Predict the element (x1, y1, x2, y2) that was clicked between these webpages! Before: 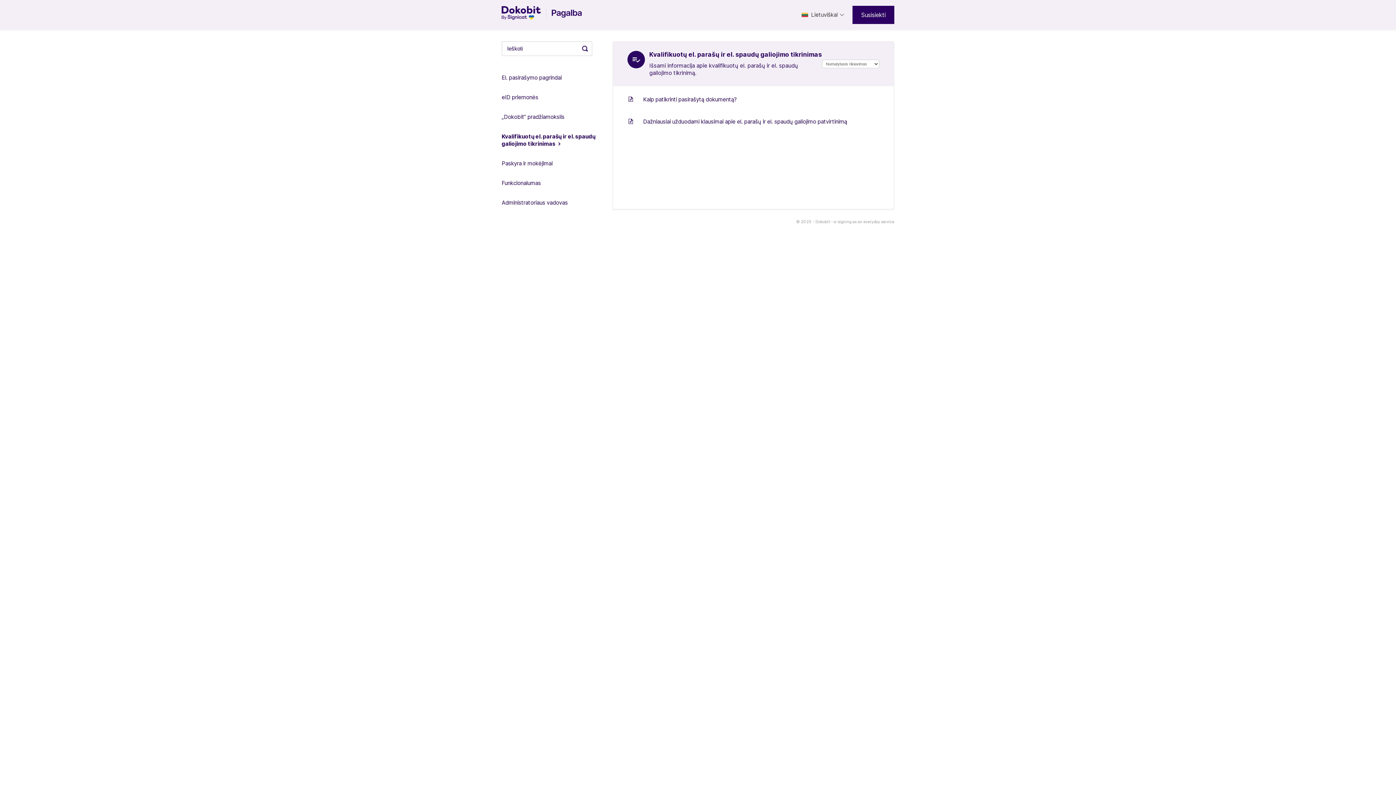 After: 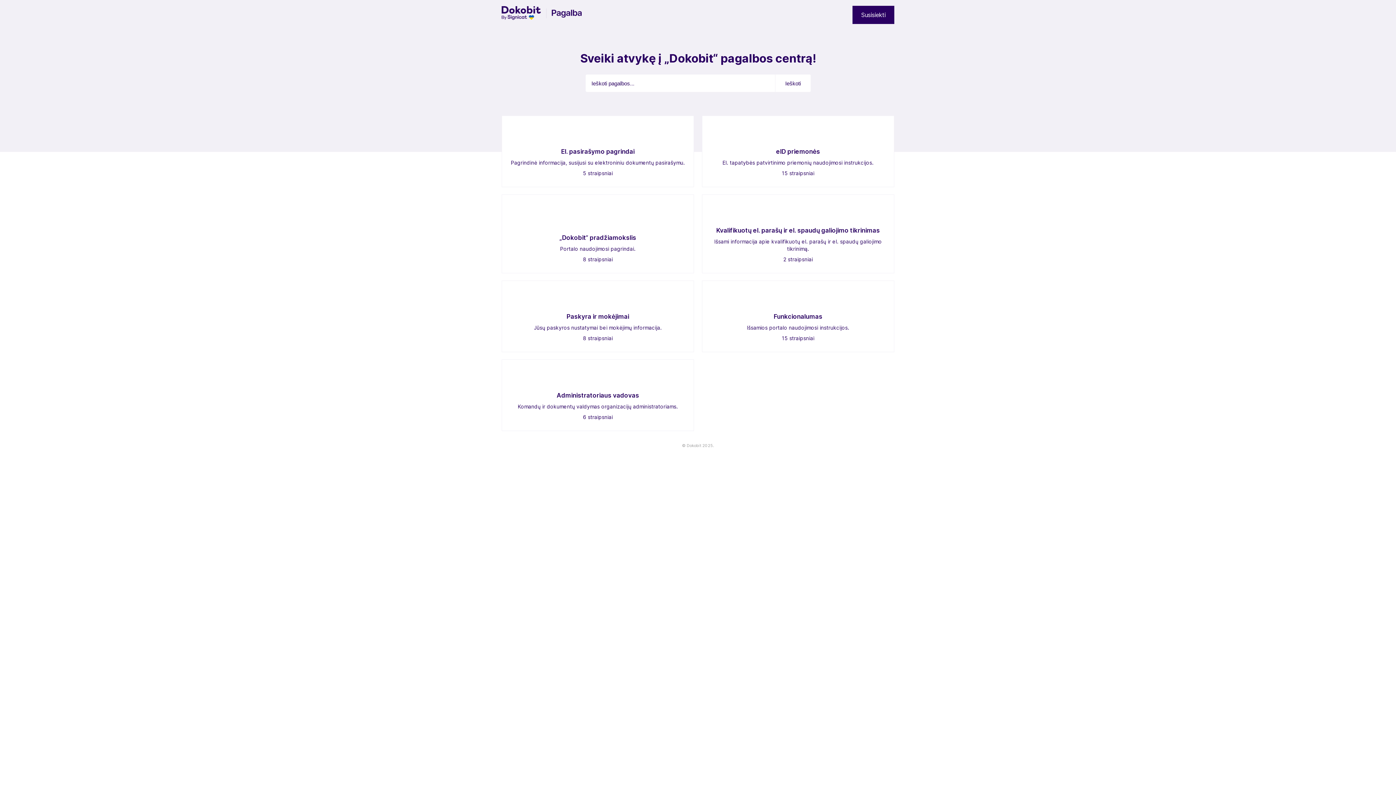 Action: bbox: (501, 0, 589, 26)